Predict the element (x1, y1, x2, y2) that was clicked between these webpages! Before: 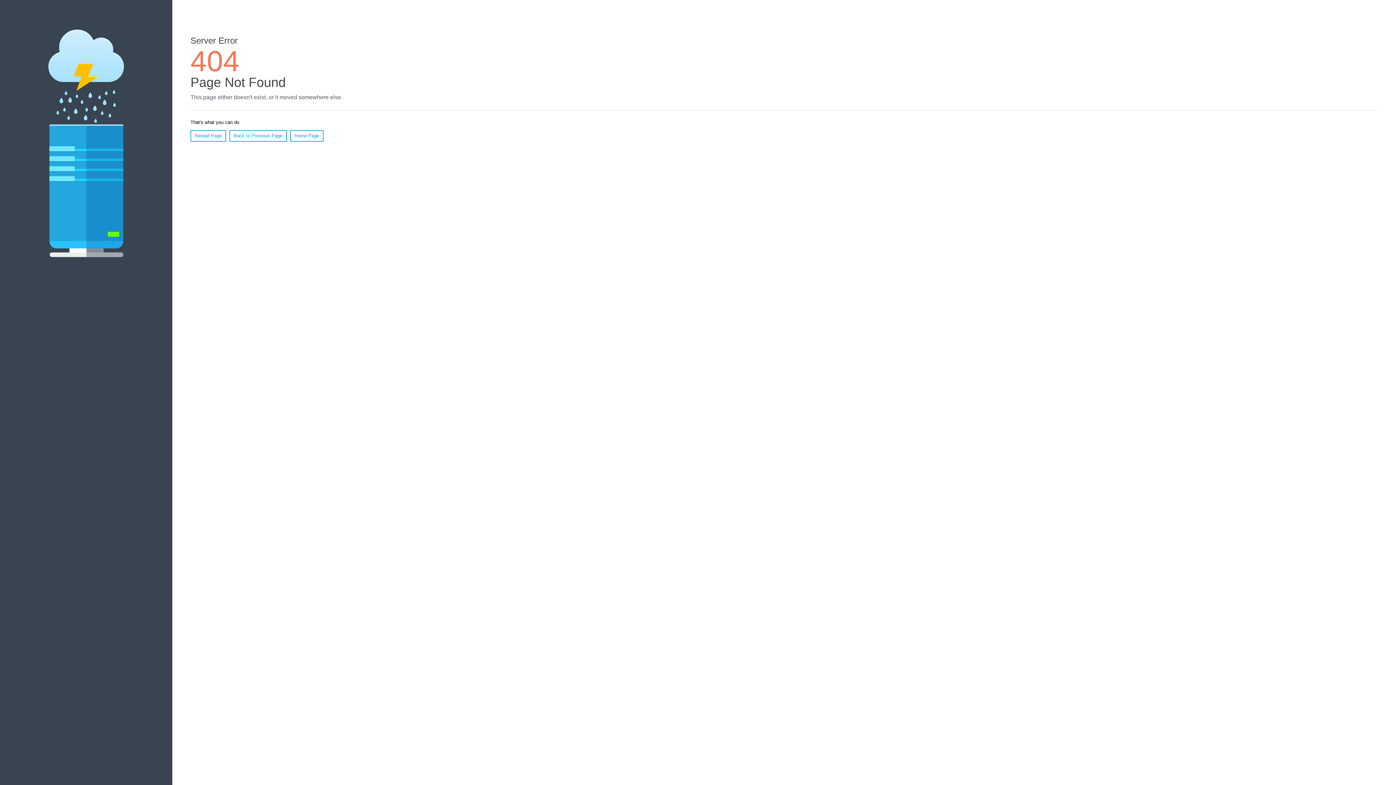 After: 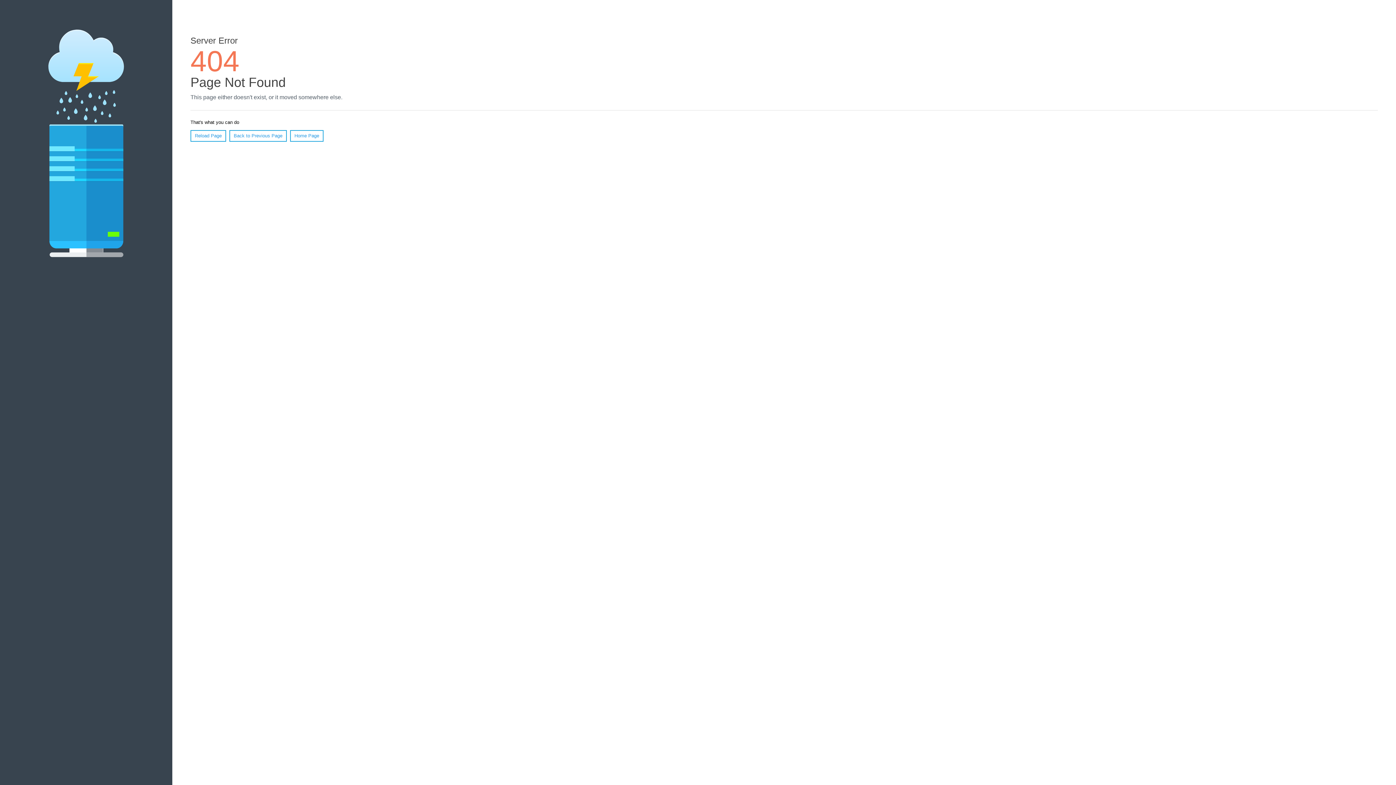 Action: label: Reload Page bbox: (190, 130, 226, 141)